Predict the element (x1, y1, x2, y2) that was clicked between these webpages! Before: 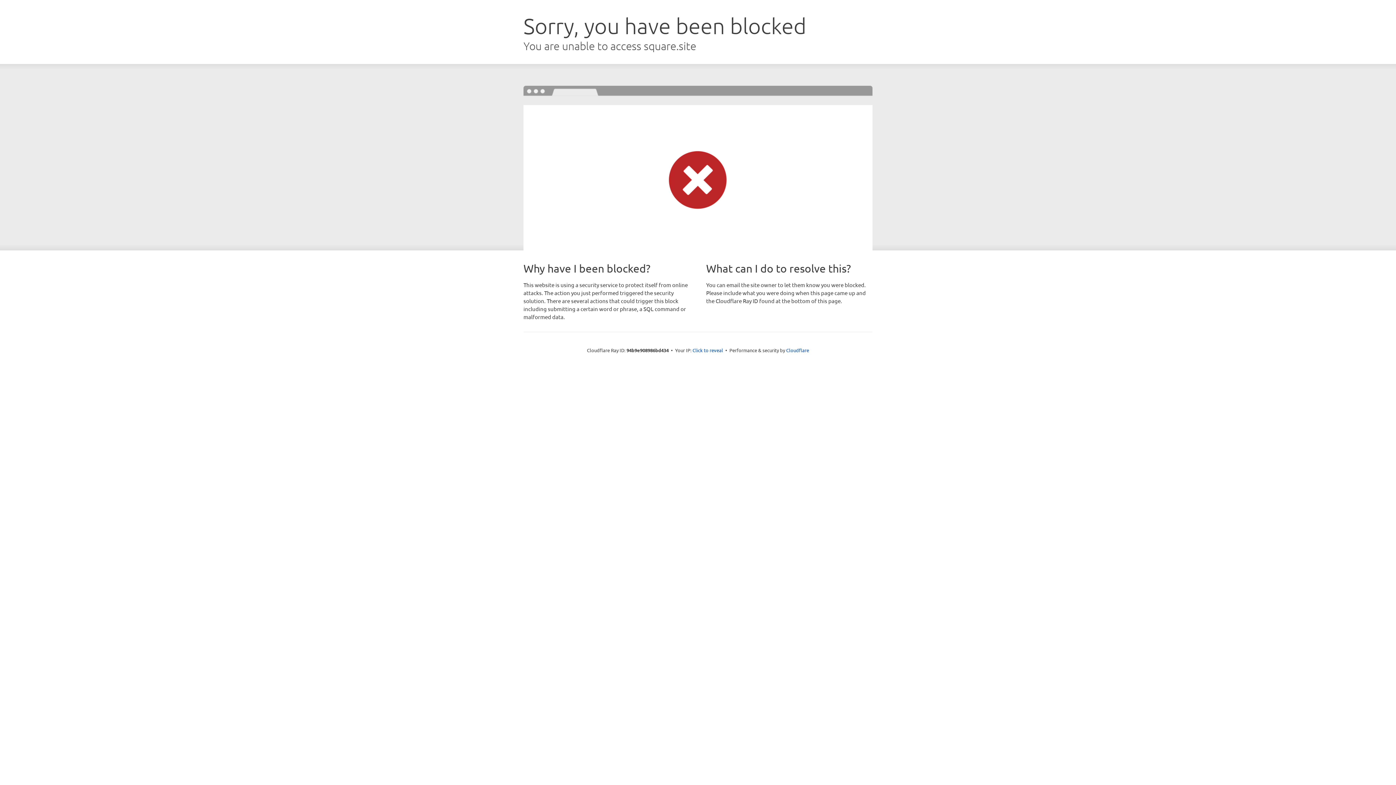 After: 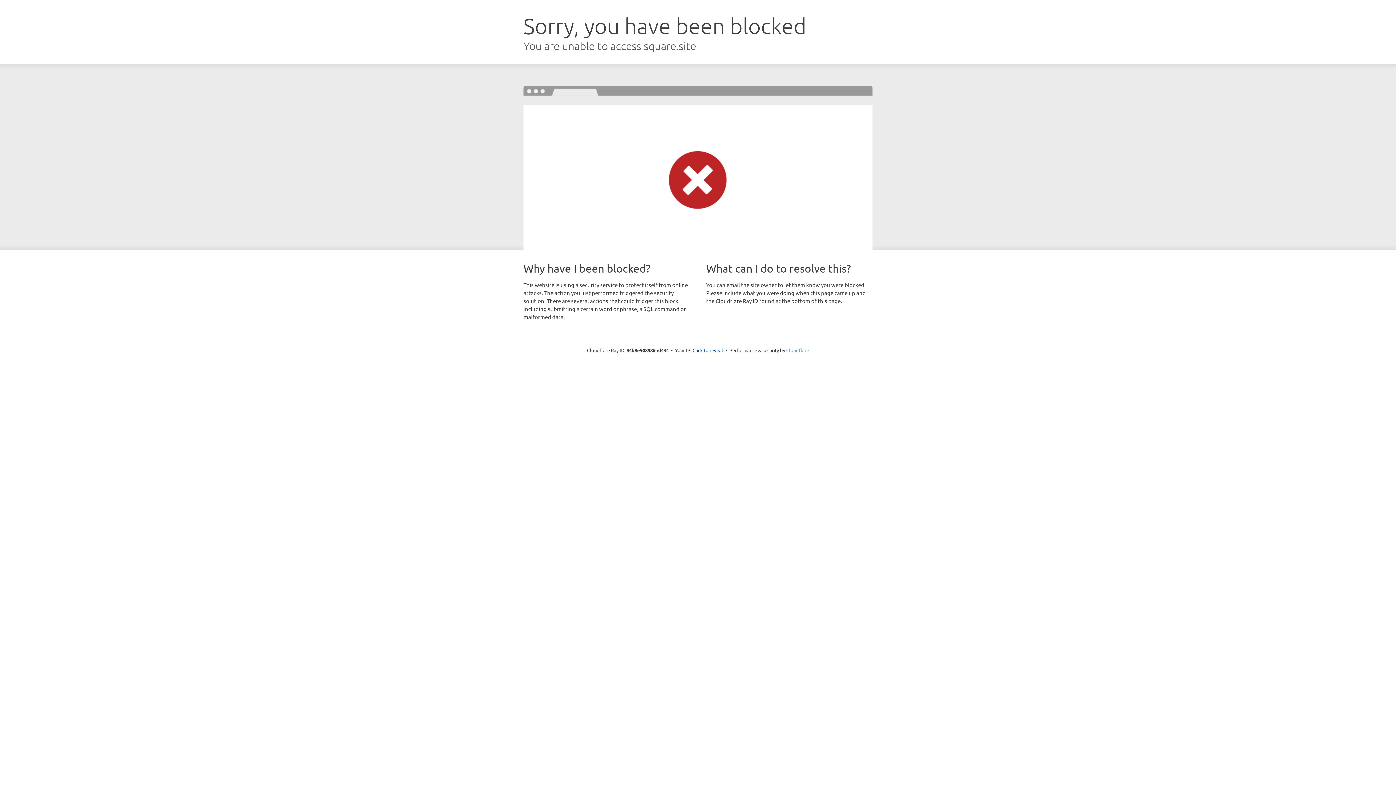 Action: bbox: (786, 347, 809, 353) label: Cloudflare